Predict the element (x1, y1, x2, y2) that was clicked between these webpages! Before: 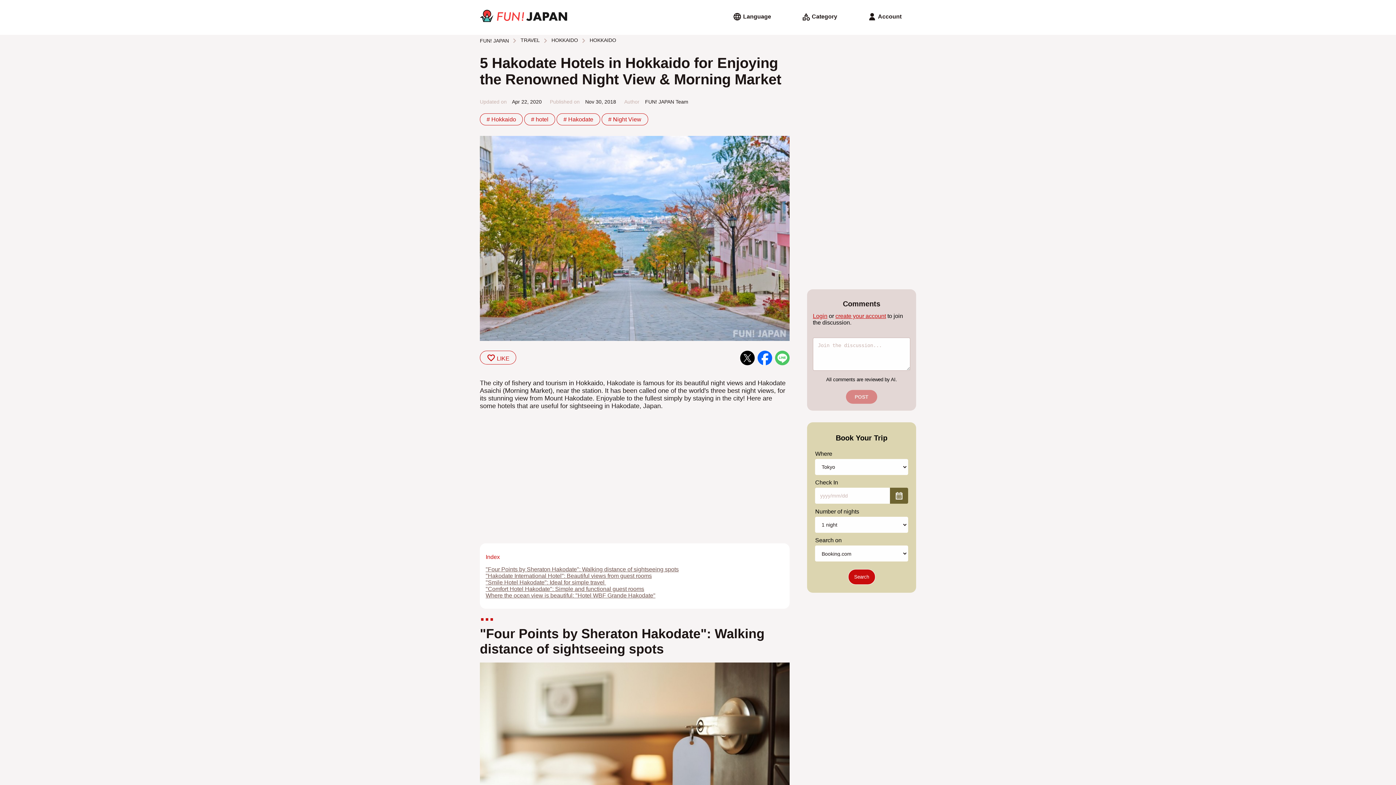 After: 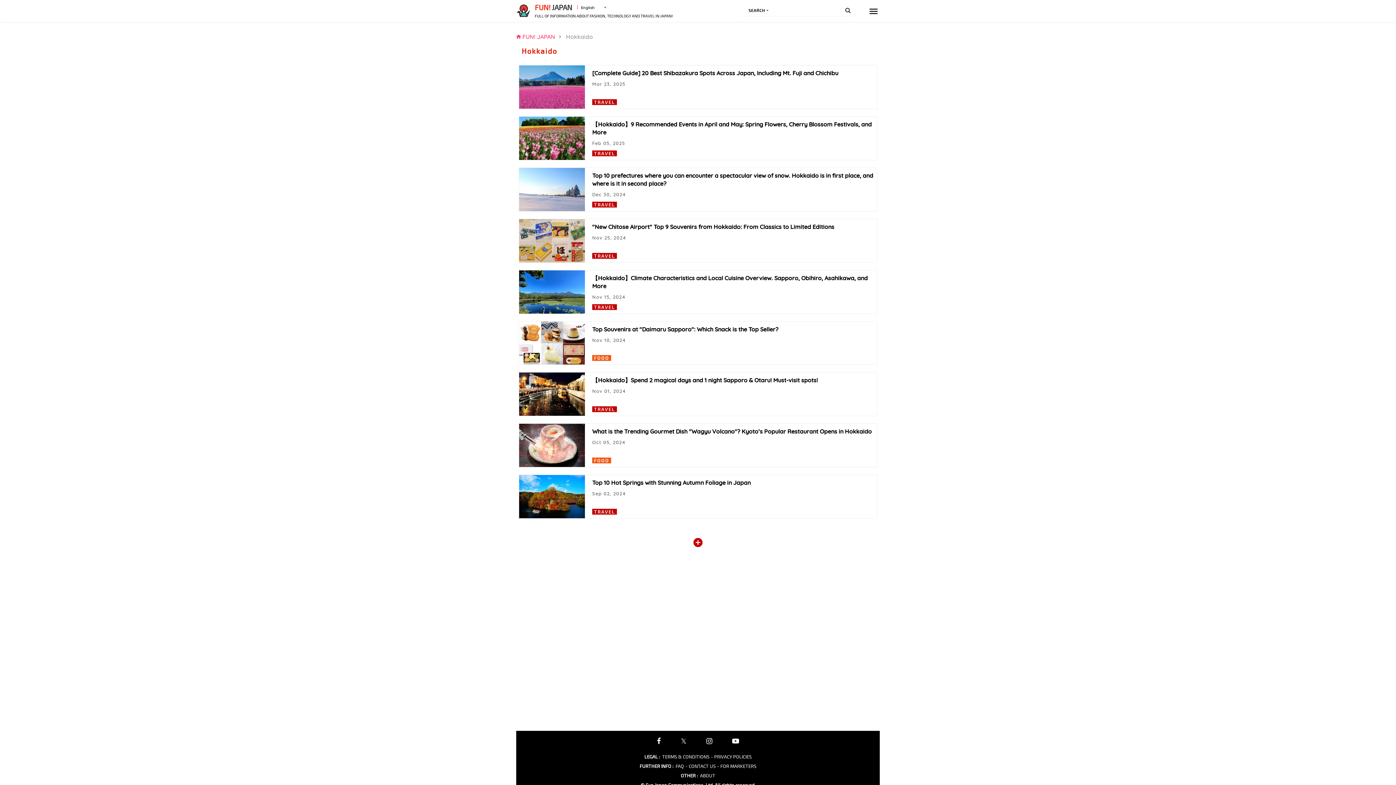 Action: bbox: (480, 113, 522, 125) label: # Hokkaido